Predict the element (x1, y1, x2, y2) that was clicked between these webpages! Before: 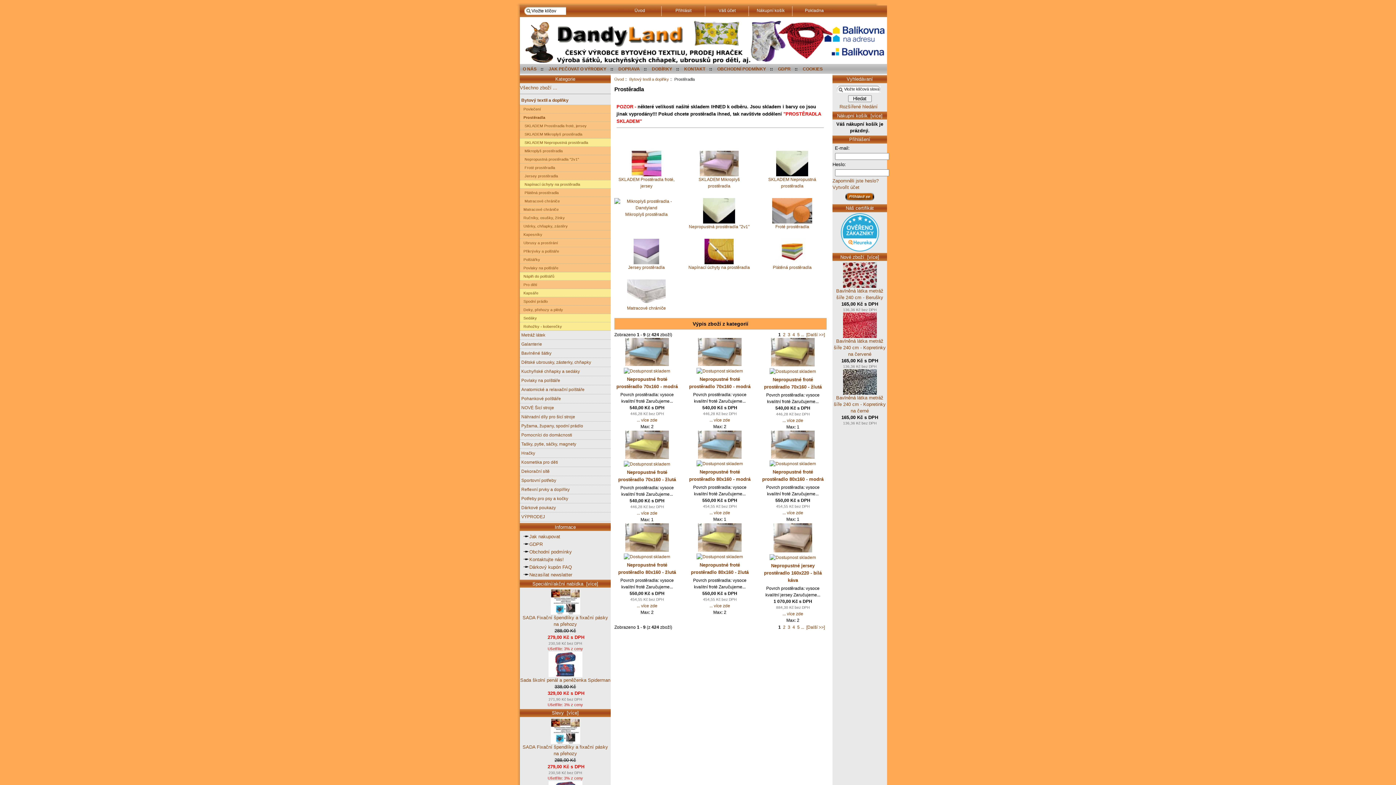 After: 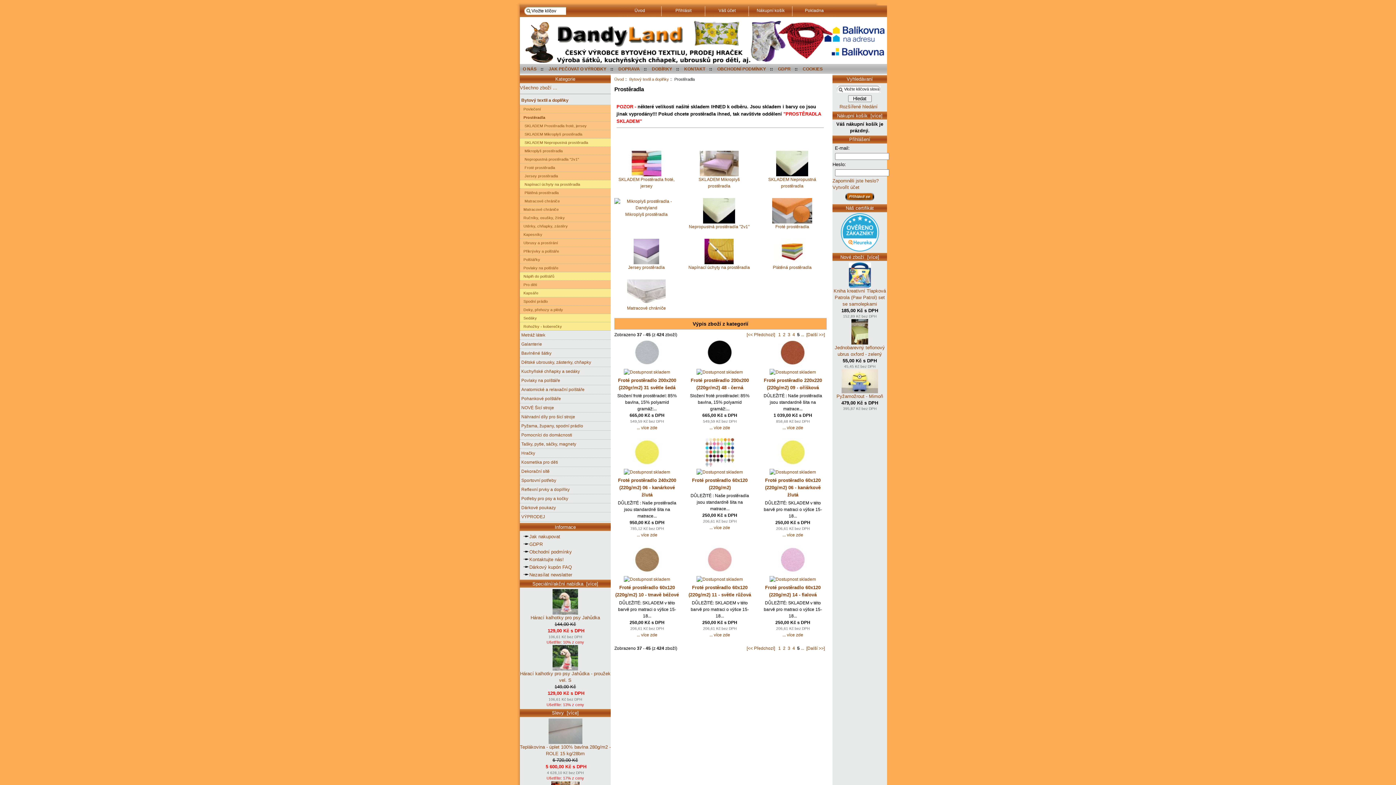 Action: label: 5 bbox: (797, 624, 799, 629)